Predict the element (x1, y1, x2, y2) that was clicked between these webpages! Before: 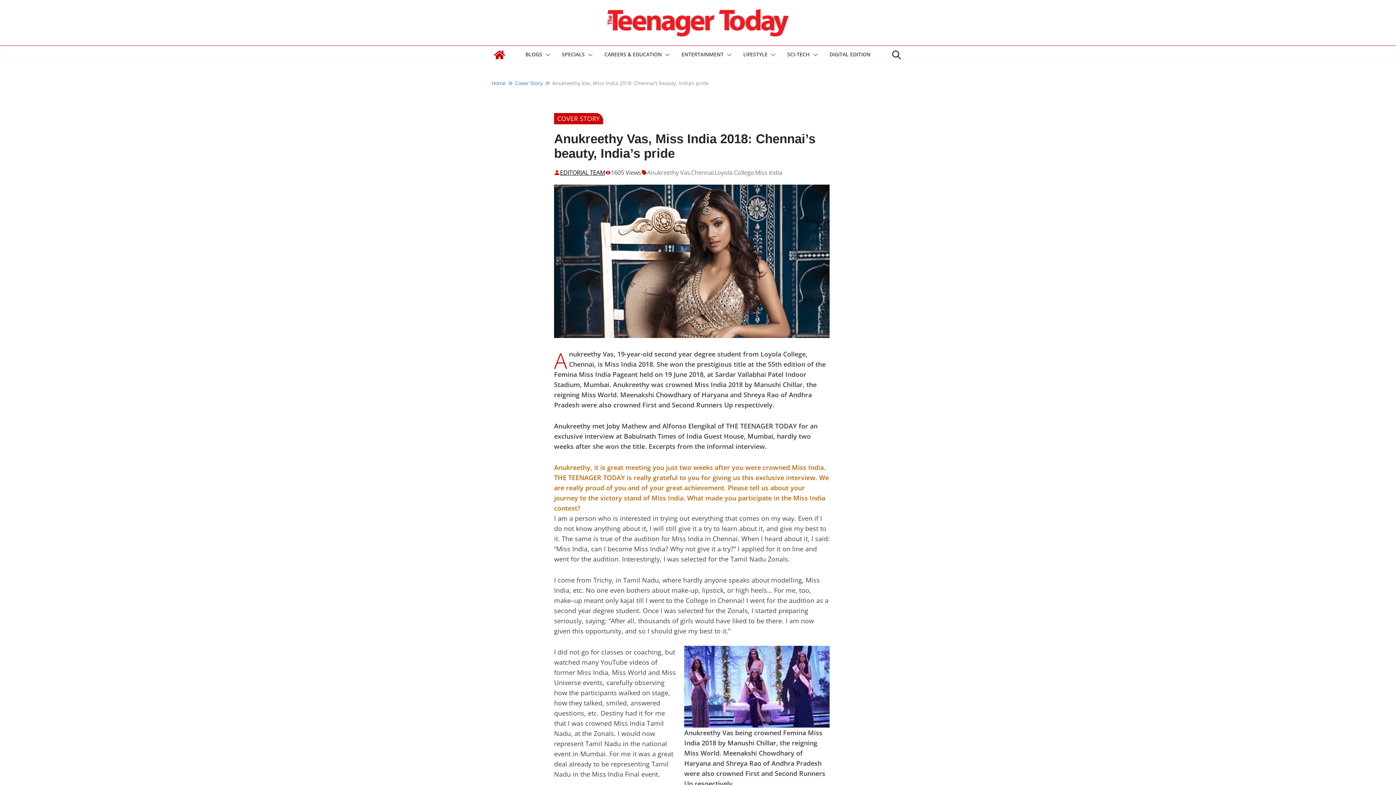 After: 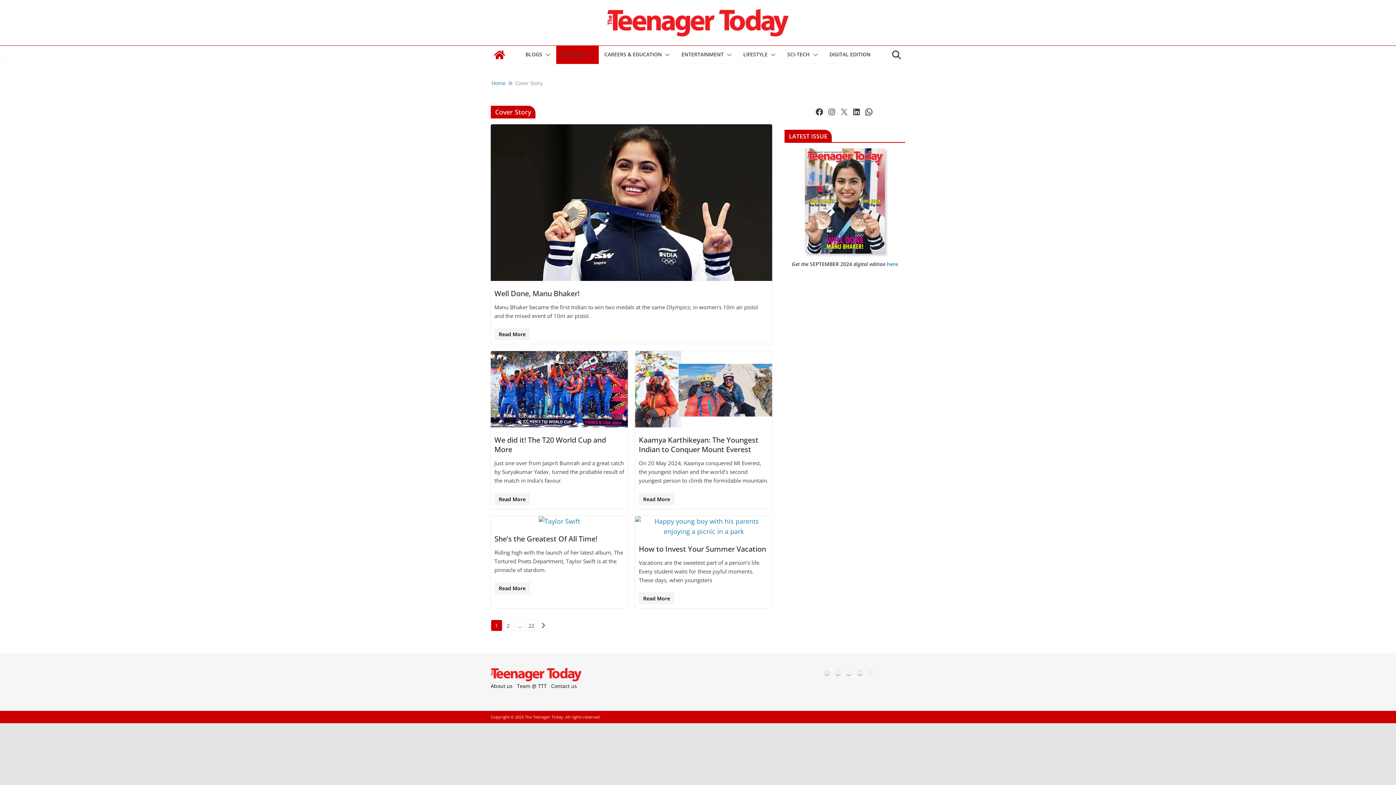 Action: bbox: (515, 79, 542, 86) label: Cover Story